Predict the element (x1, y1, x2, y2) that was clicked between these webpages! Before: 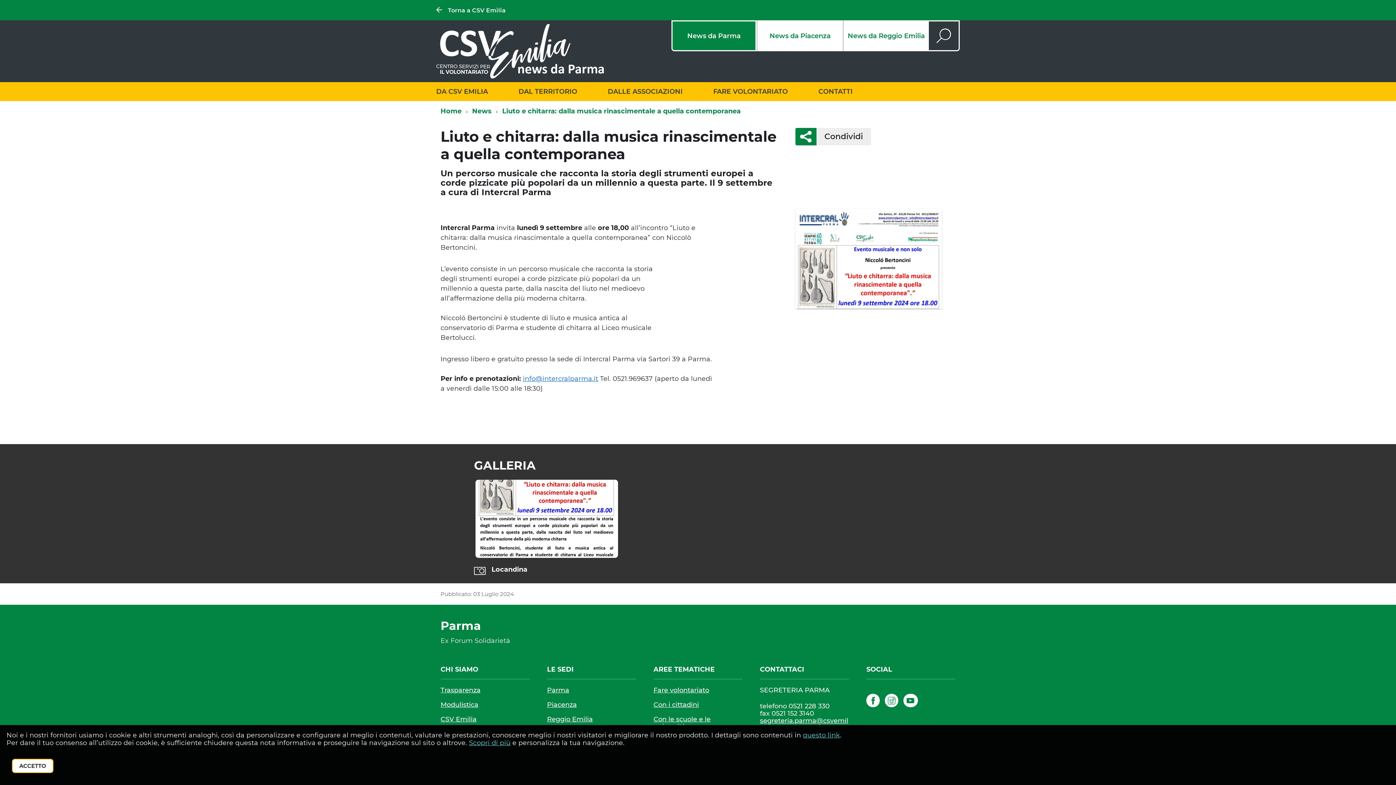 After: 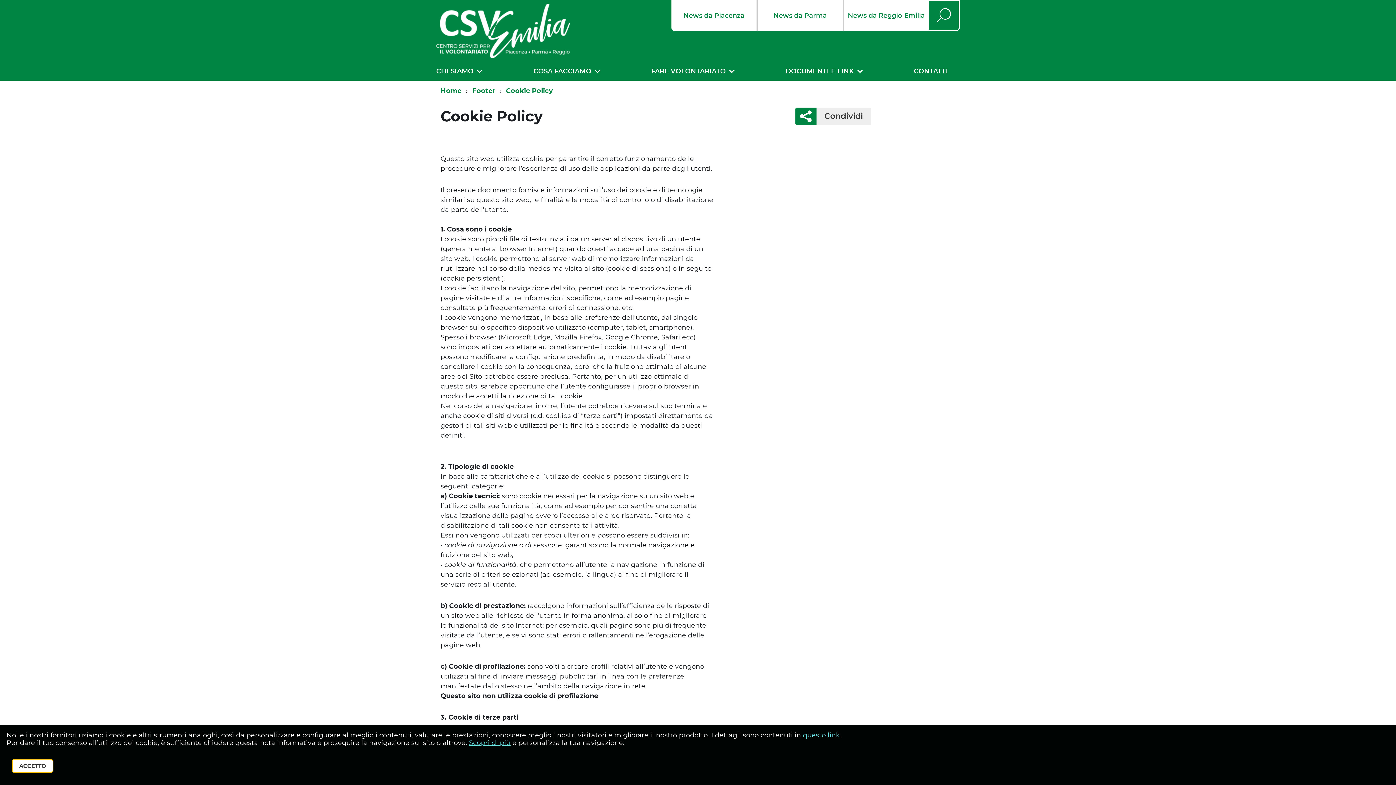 Action: bbox: (469, 739, 510, 747) label: Scopri di più